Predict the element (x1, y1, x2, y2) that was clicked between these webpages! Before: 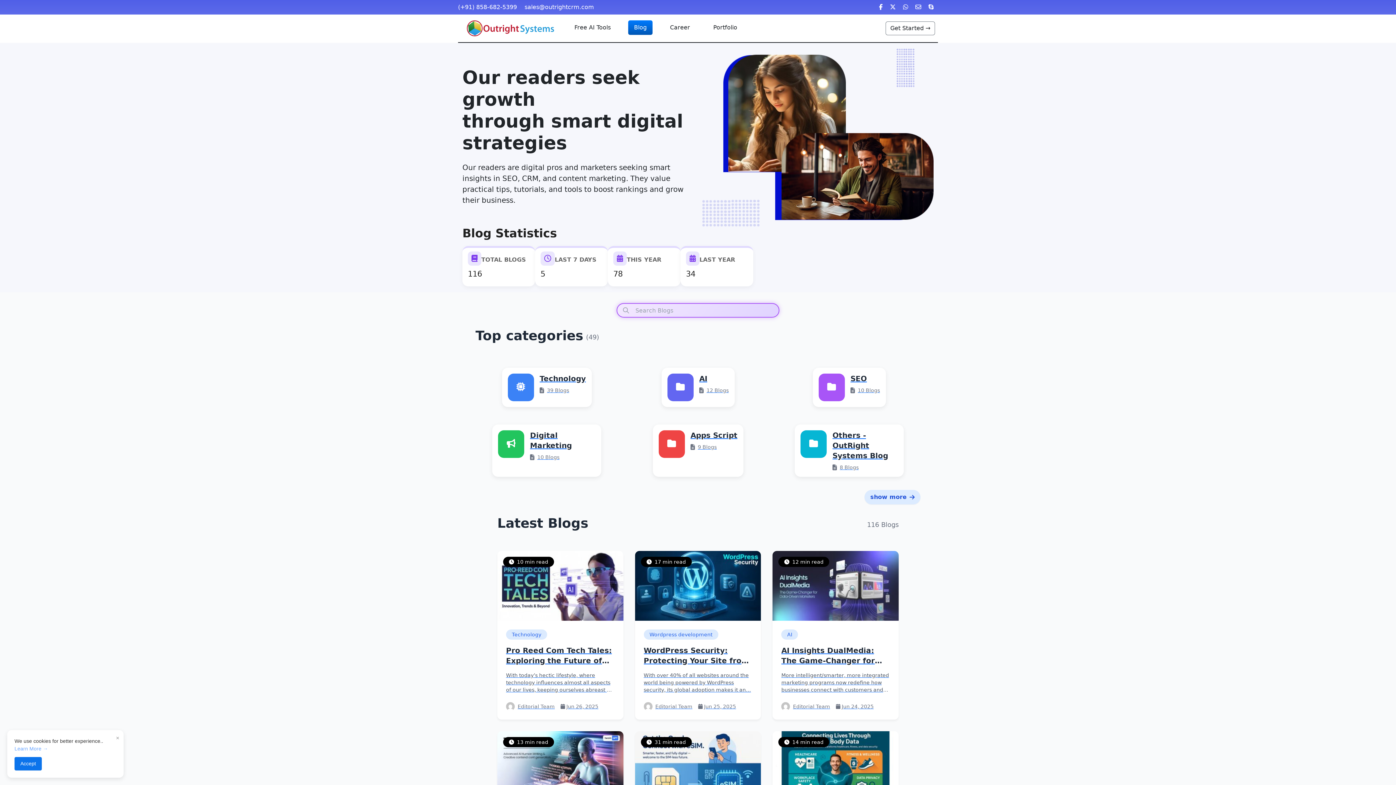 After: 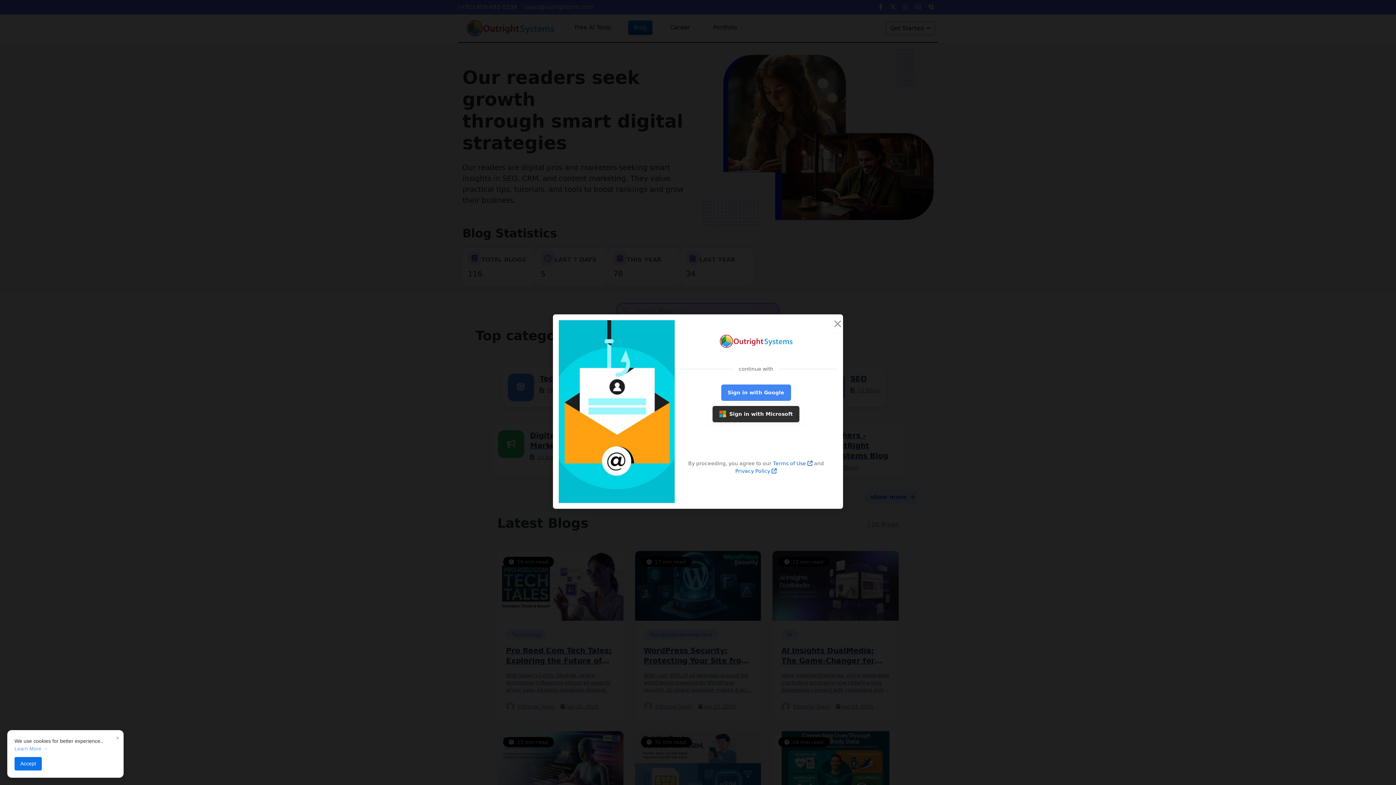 Action: bbox: (885, 21, 935, 35) label: Get Started →